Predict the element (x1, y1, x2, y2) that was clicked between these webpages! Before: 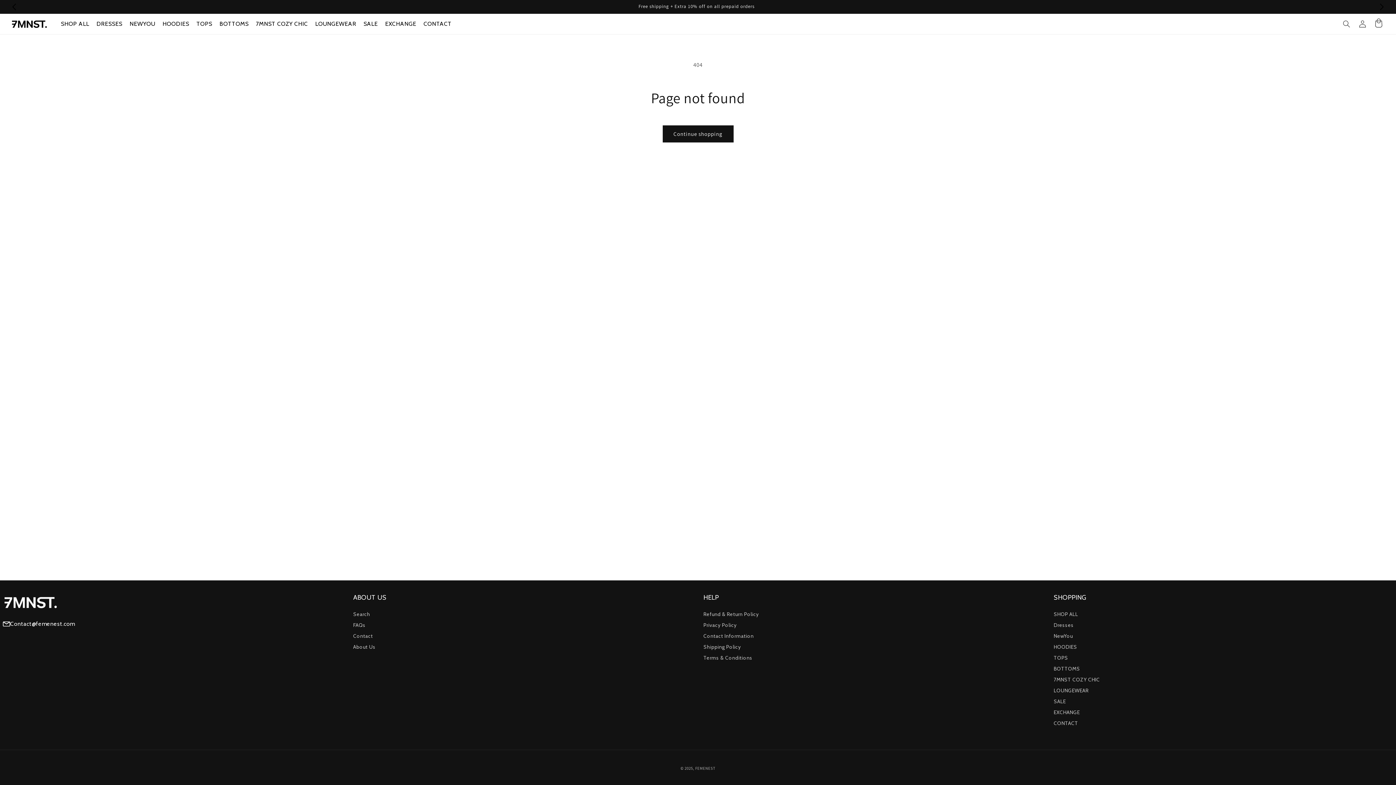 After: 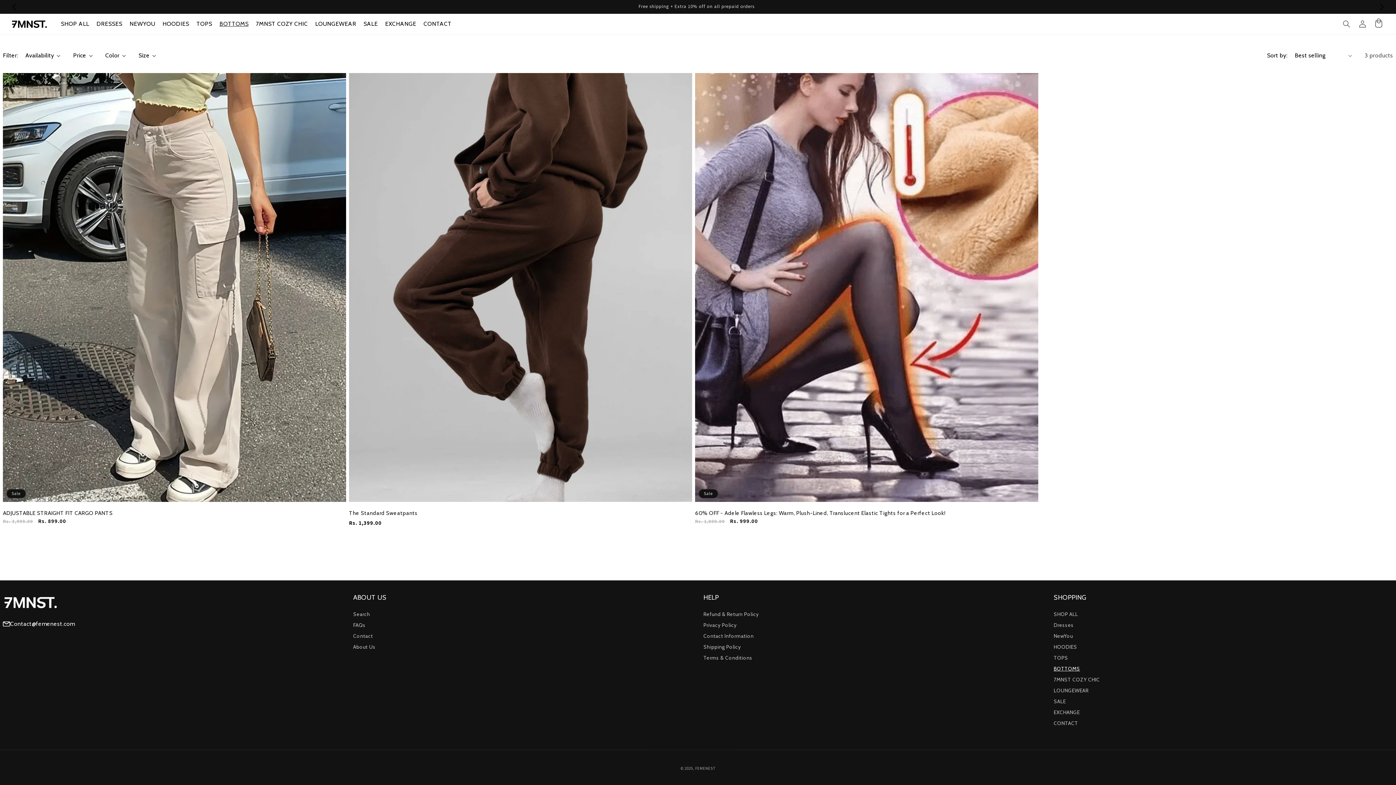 Action: label: BOTTOMS bbox: (1054, 663, 1080, 674)